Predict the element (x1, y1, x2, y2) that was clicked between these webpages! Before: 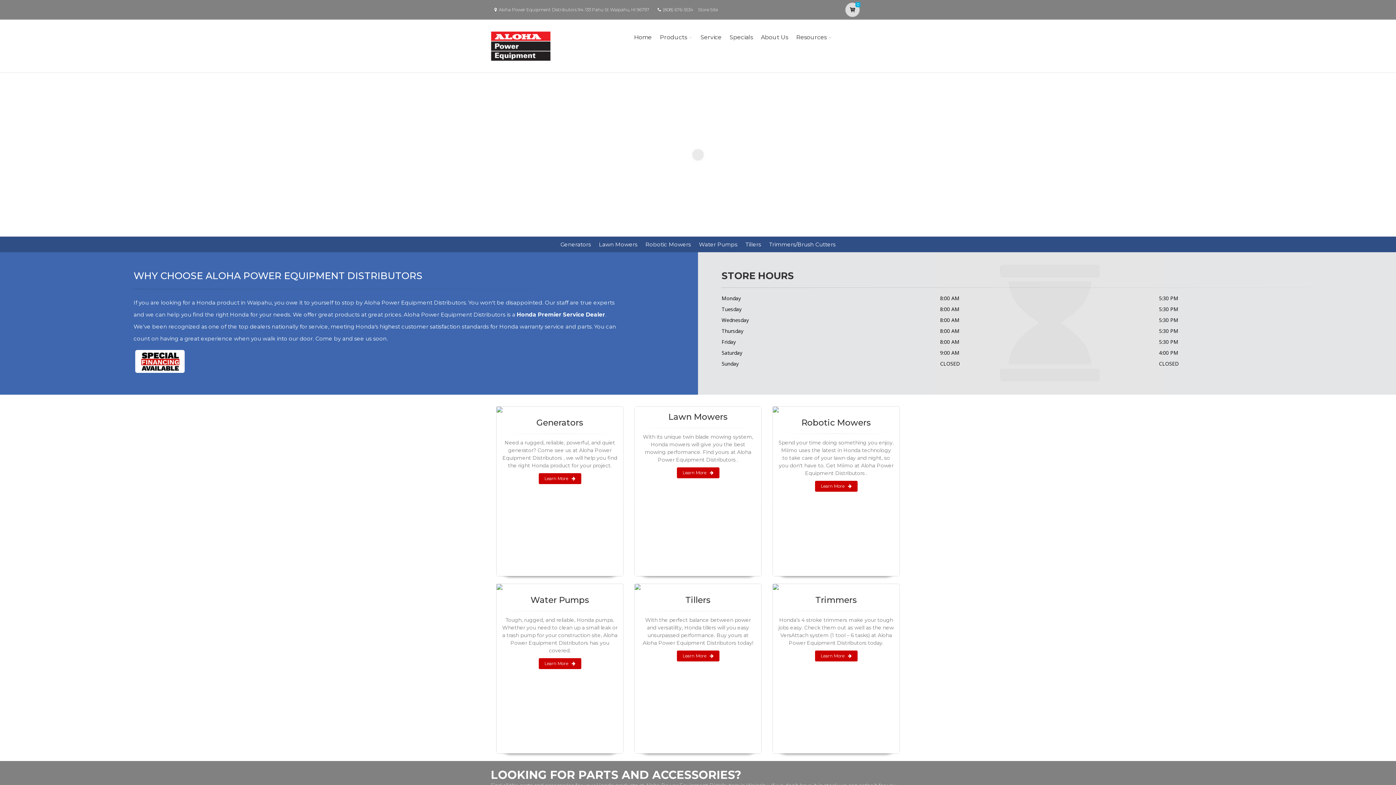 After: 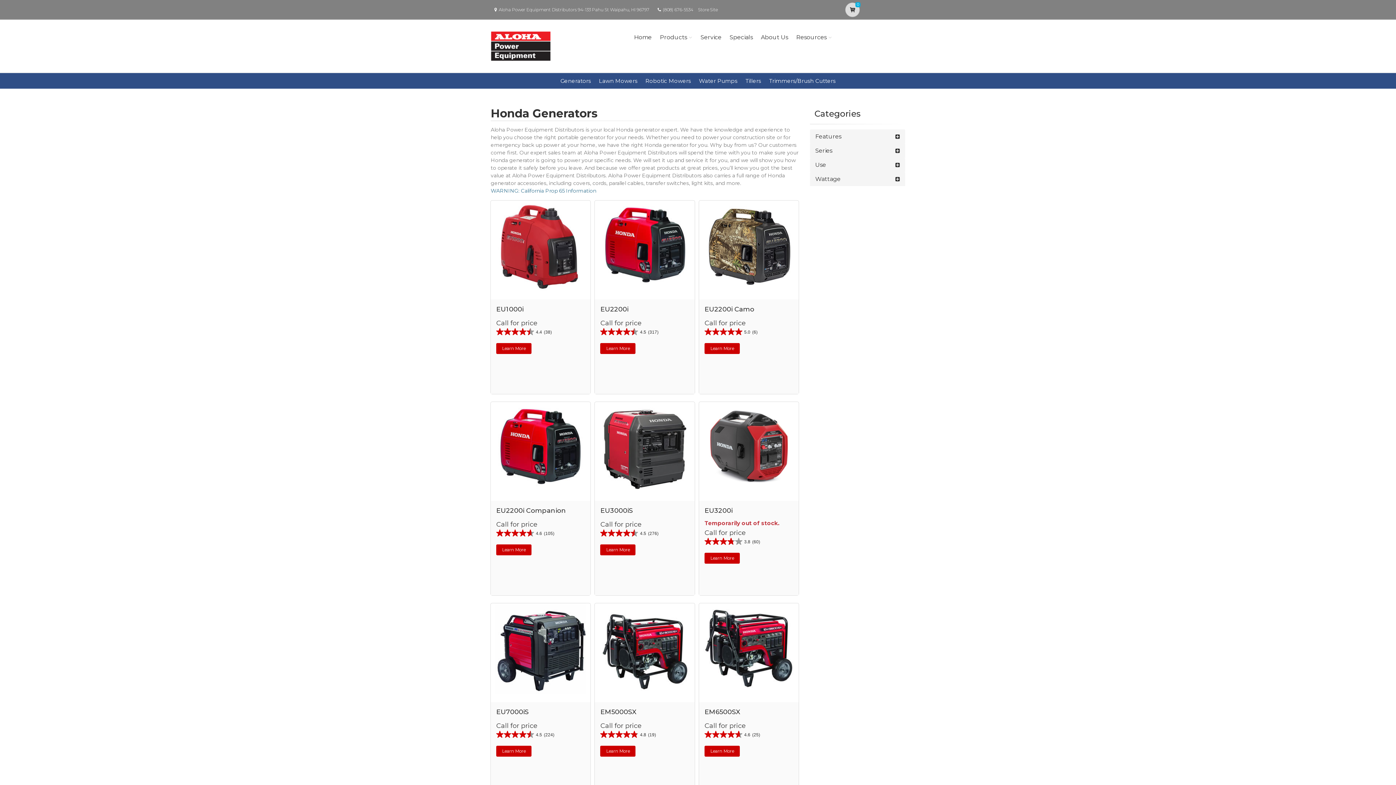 Action: bbox: (496, 406, 623, 412)